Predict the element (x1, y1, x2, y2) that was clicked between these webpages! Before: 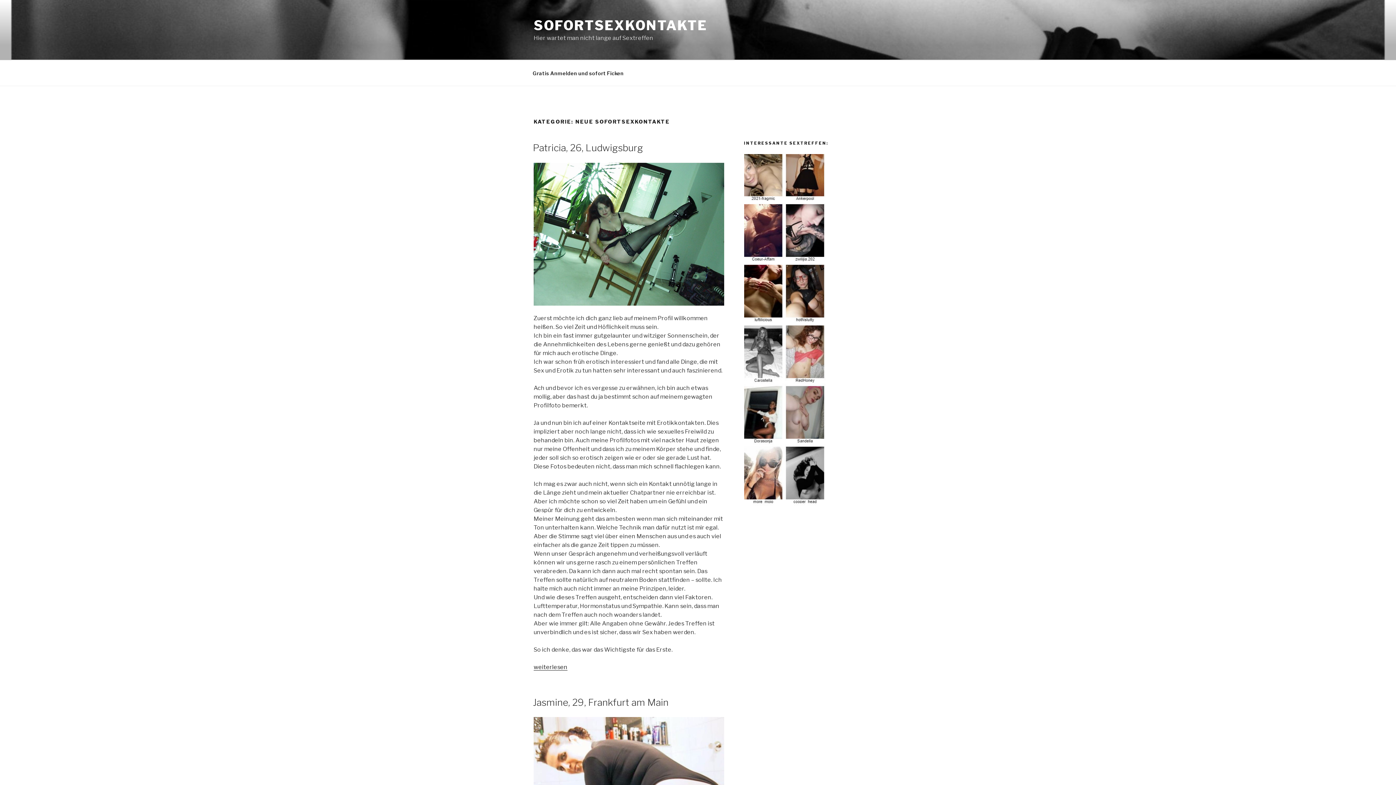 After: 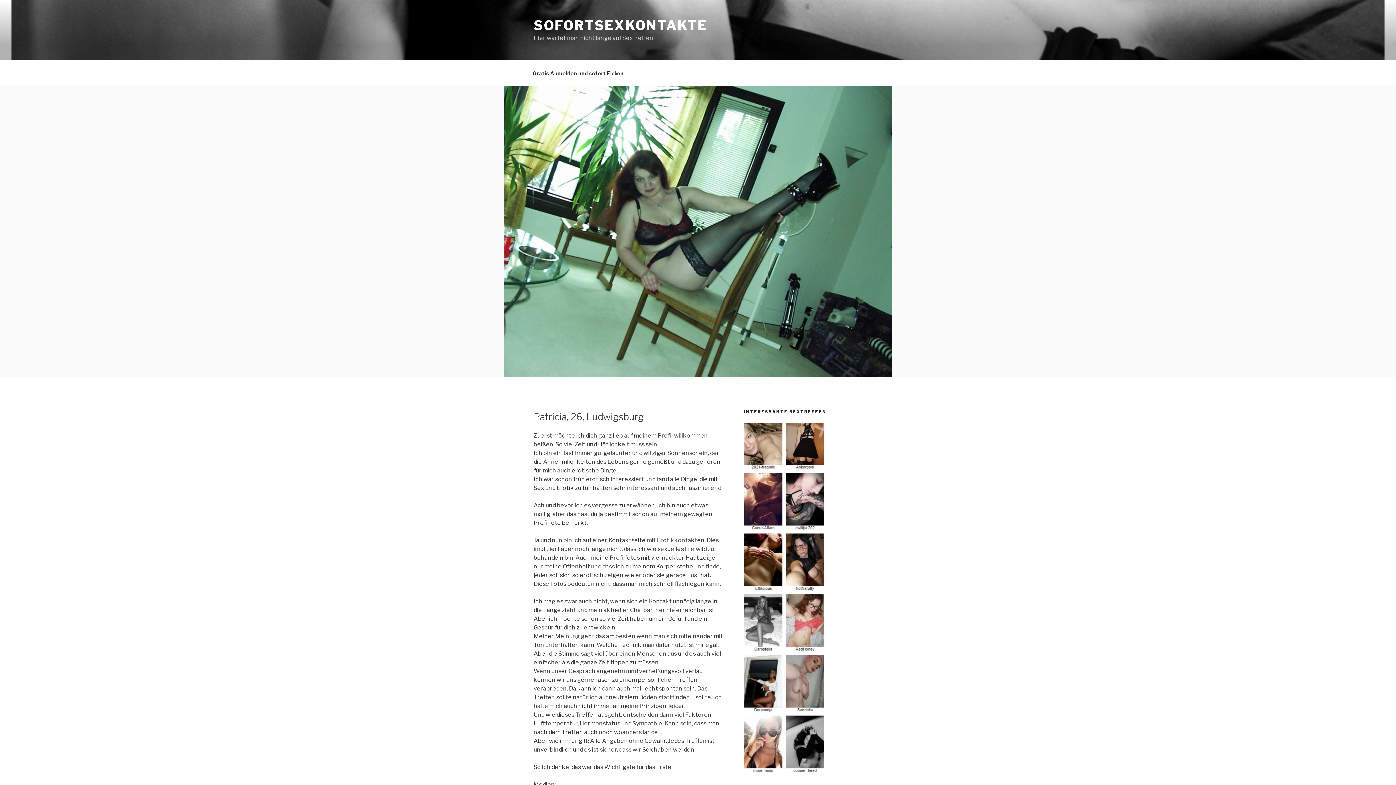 Action: label: Patricia, 26, Ludwigsburg bbox: (533, 142, 643, 153)